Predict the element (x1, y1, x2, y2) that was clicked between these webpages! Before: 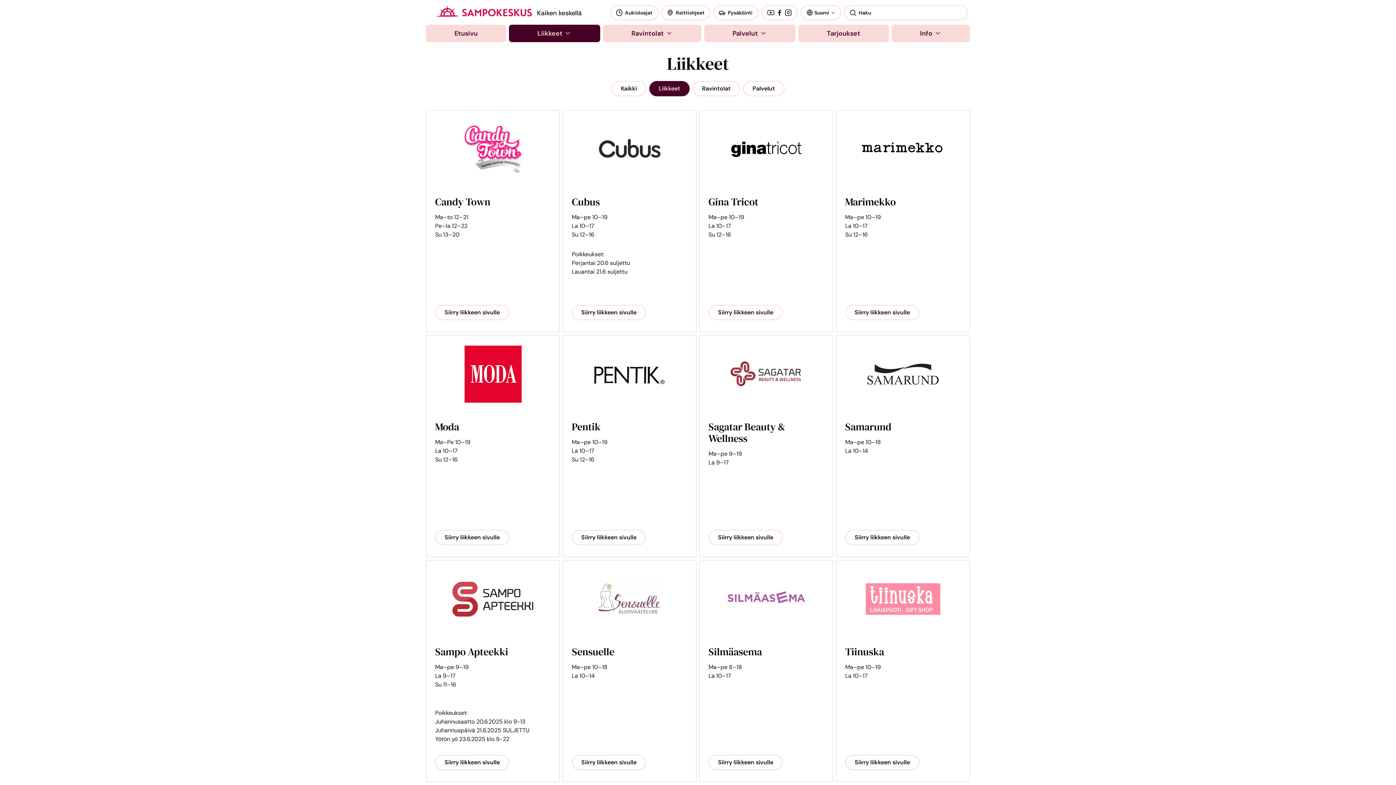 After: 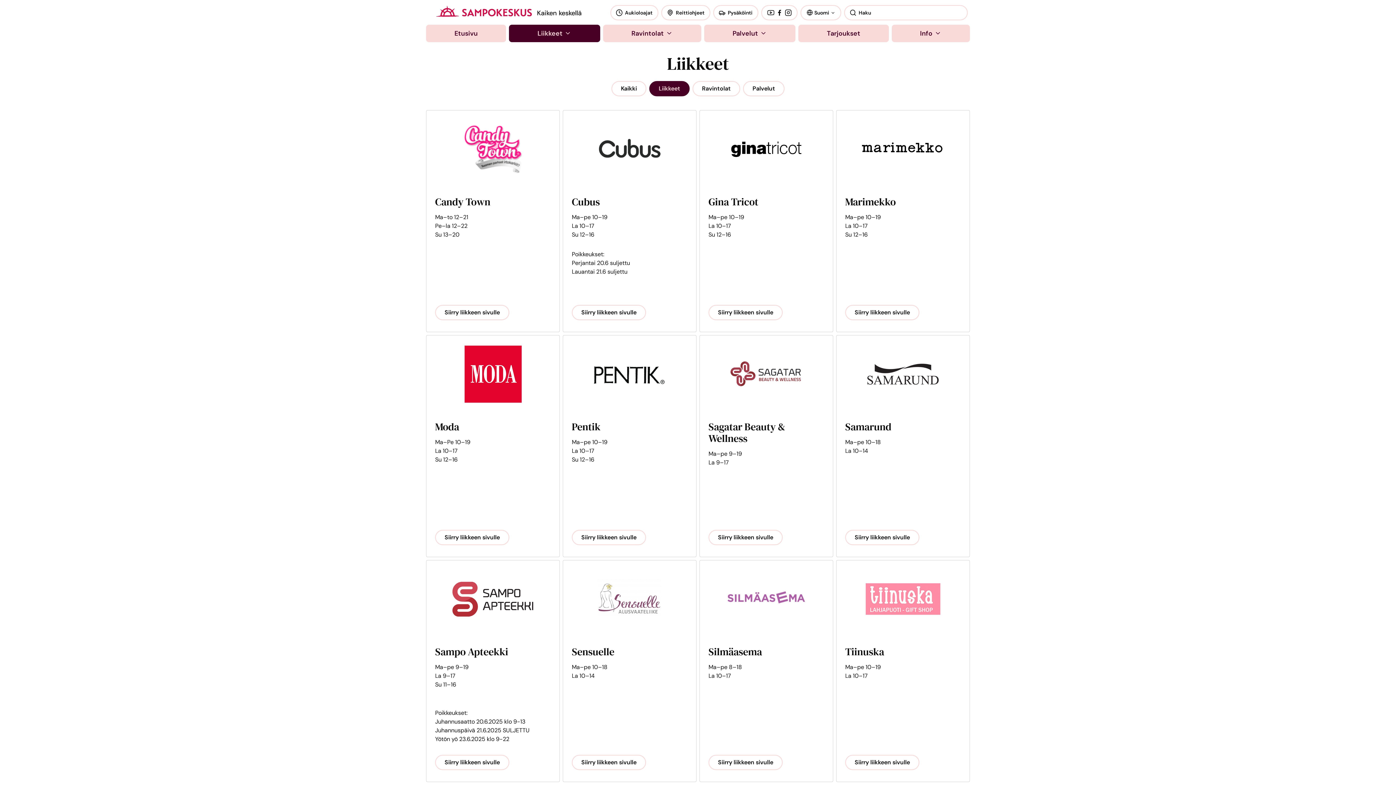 Action: bbox: (776, 9, 783, 16) label: Facebook